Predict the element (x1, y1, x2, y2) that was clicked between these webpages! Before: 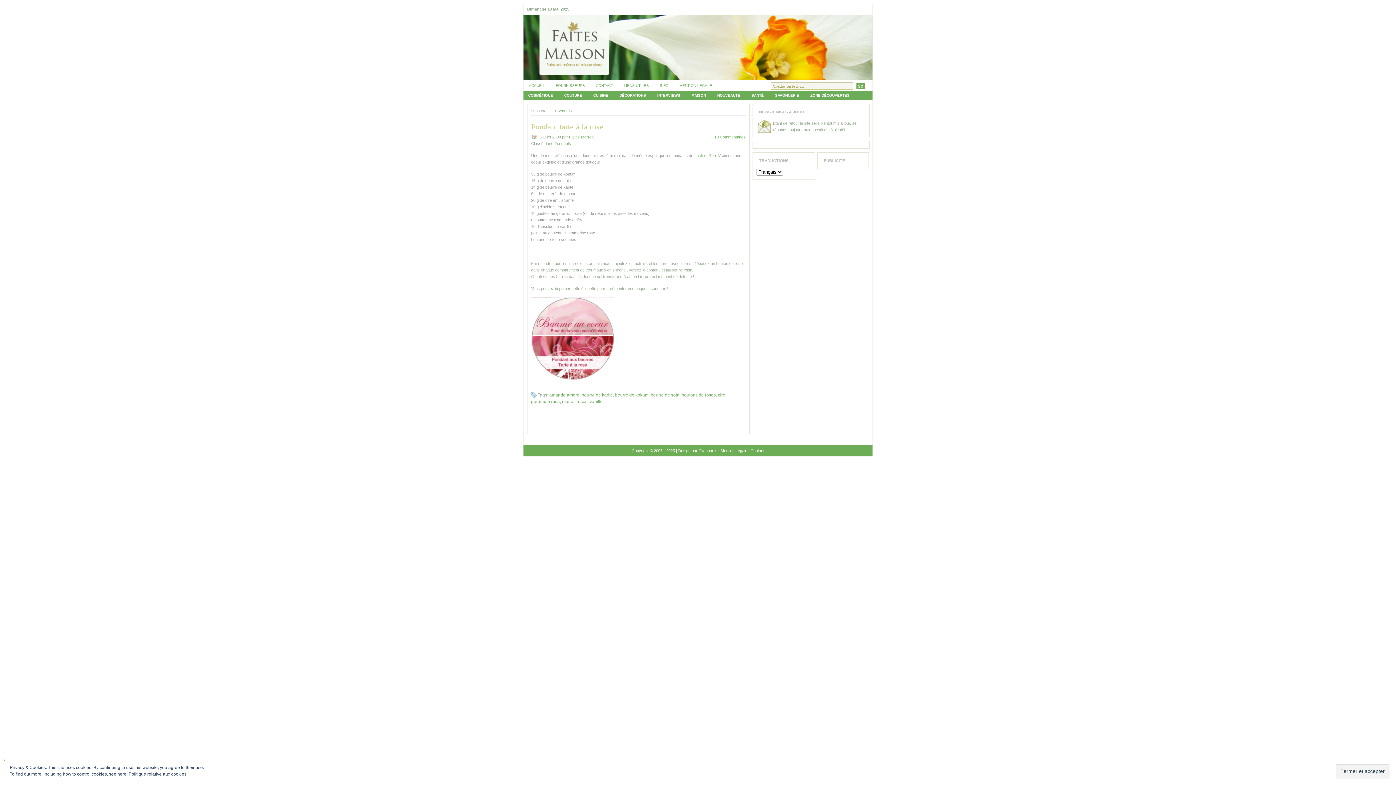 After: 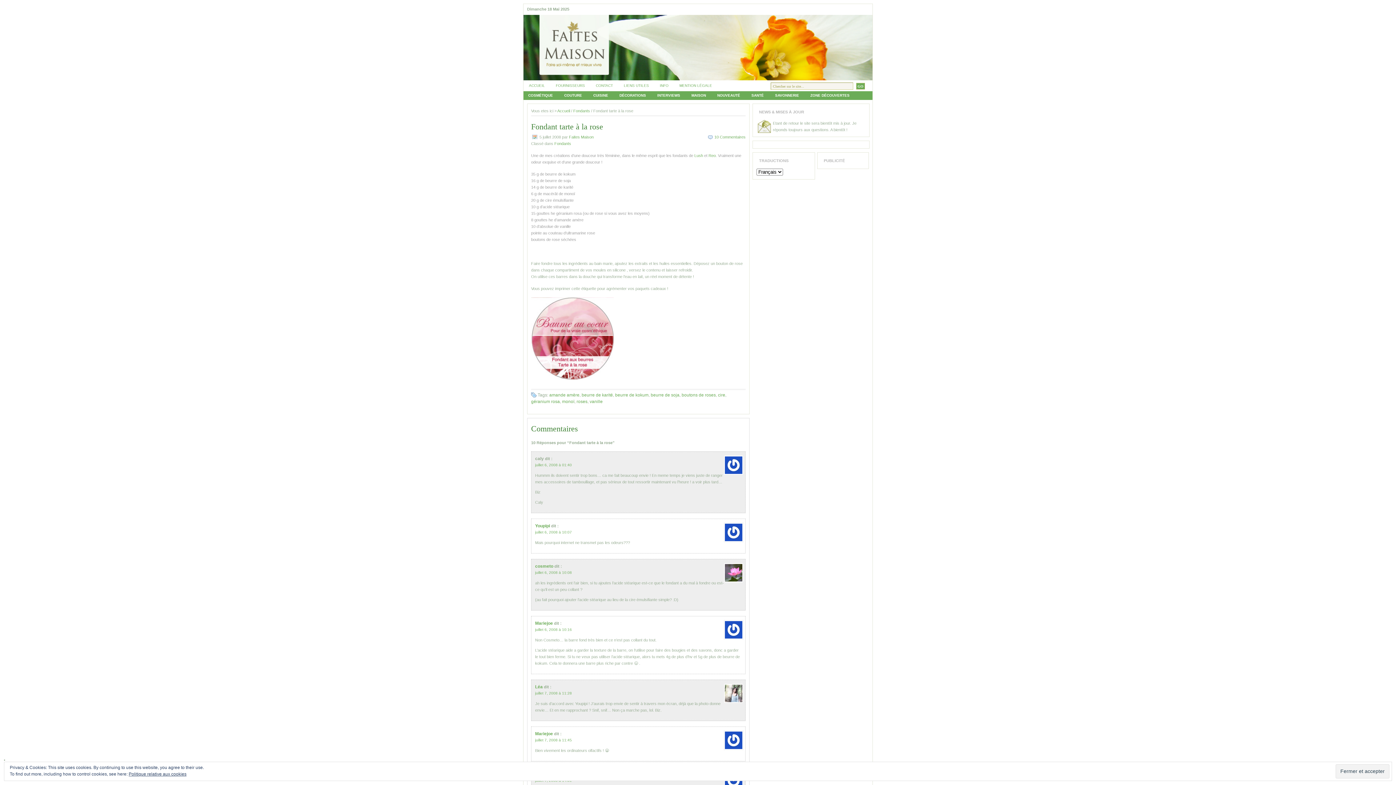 Action: bbox: (714, 134, 745, 139) label: 10 Commentaires